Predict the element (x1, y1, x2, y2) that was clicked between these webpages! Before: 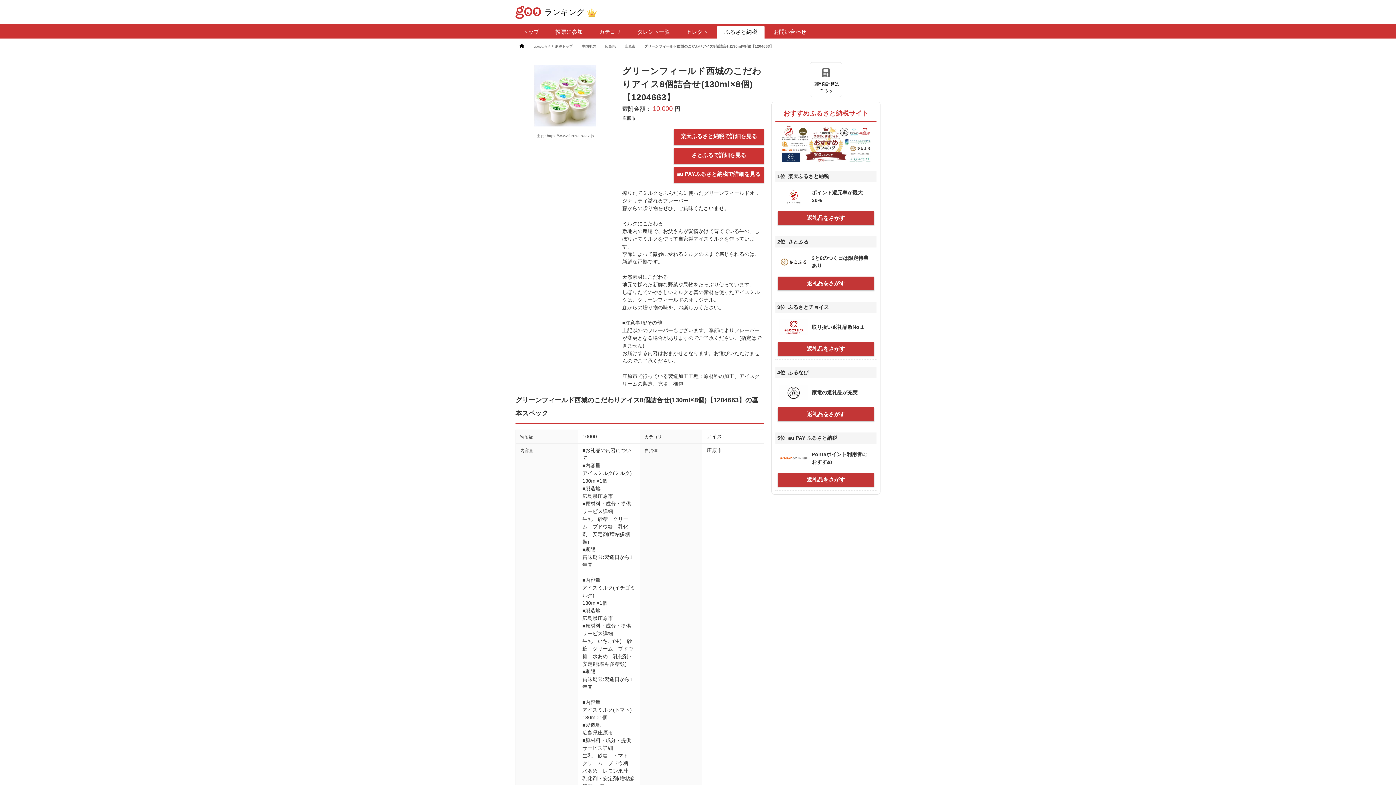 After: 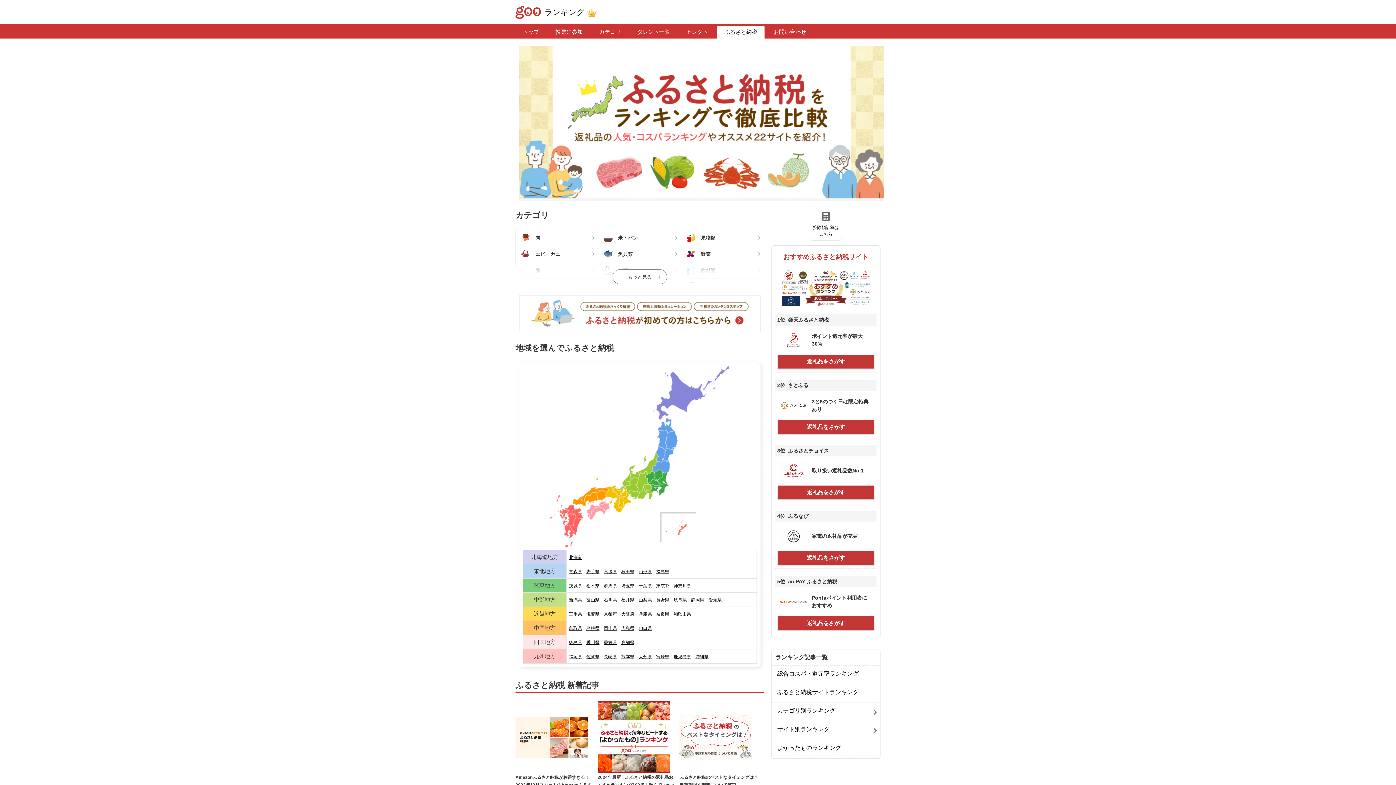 Action: label: gooふるさと納税トップ bbox: (530, 44, 578, 48)